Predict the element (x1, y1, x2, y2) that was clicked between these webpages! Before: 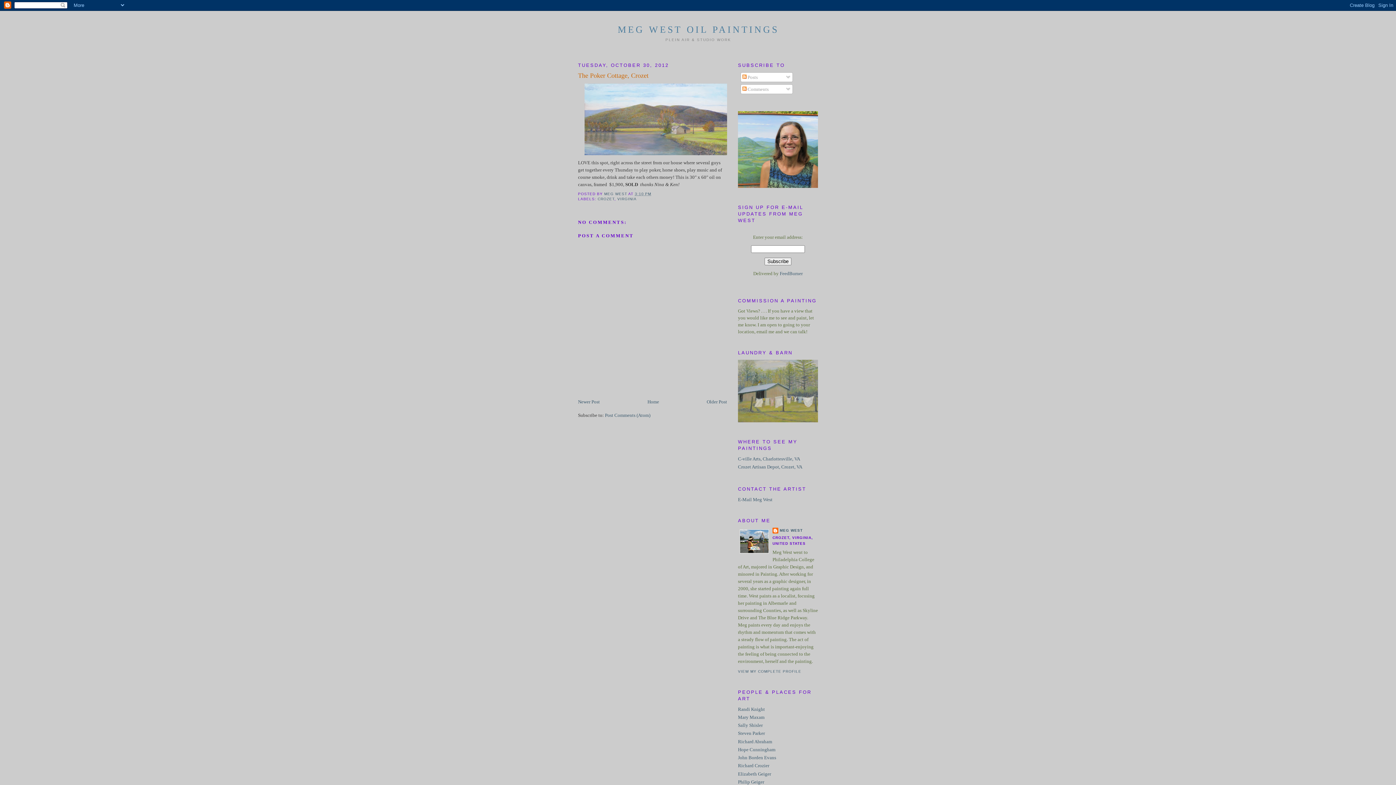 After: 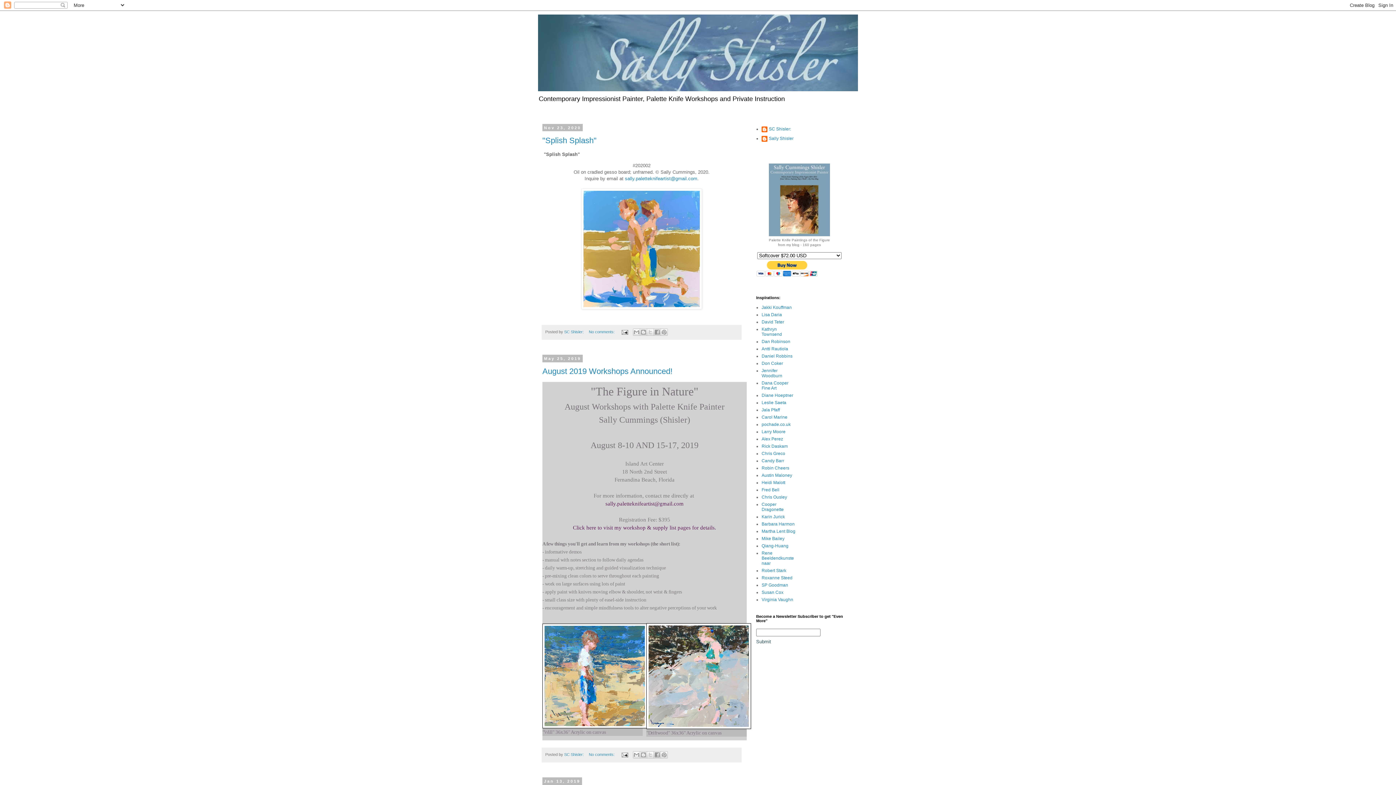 Action: label: Sally Shisler bbox: (738, 722, 762, 728)